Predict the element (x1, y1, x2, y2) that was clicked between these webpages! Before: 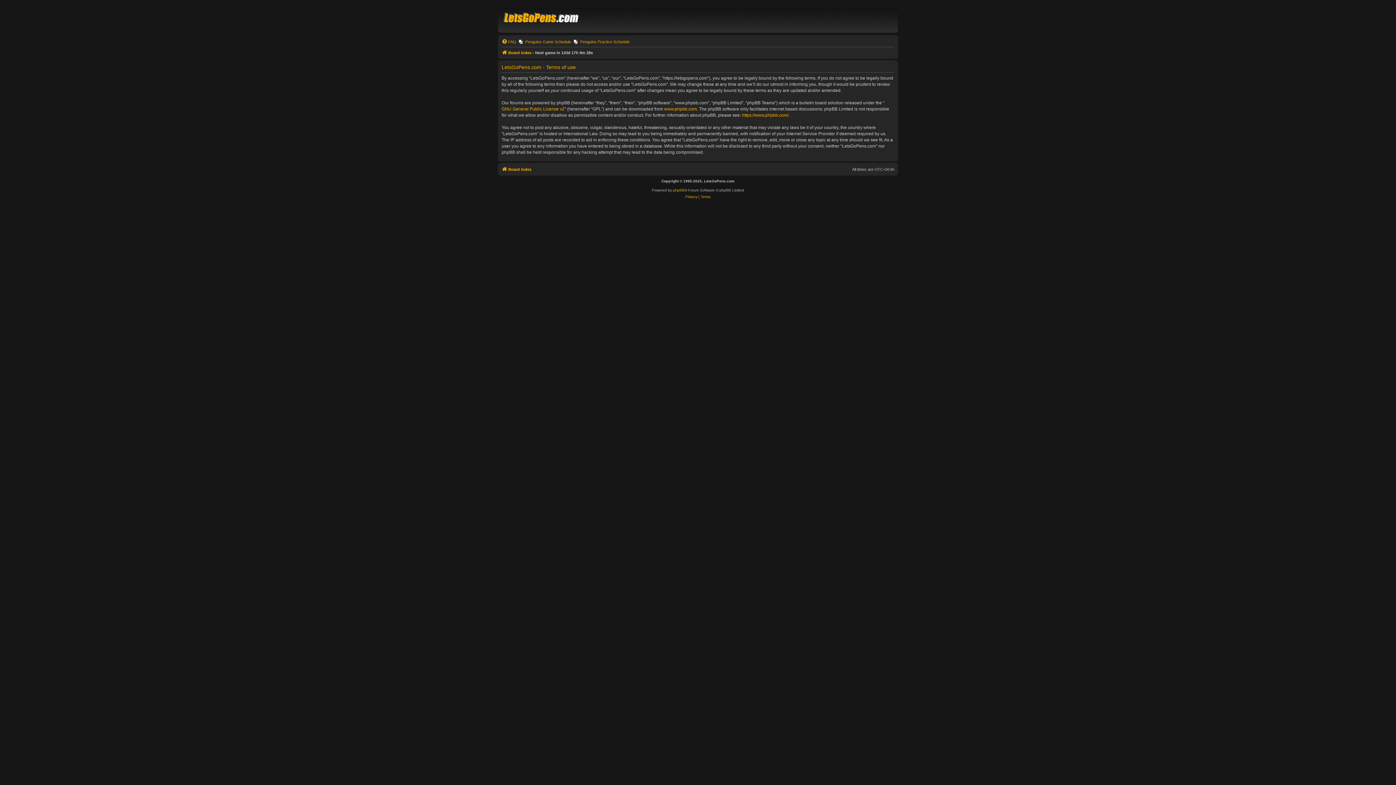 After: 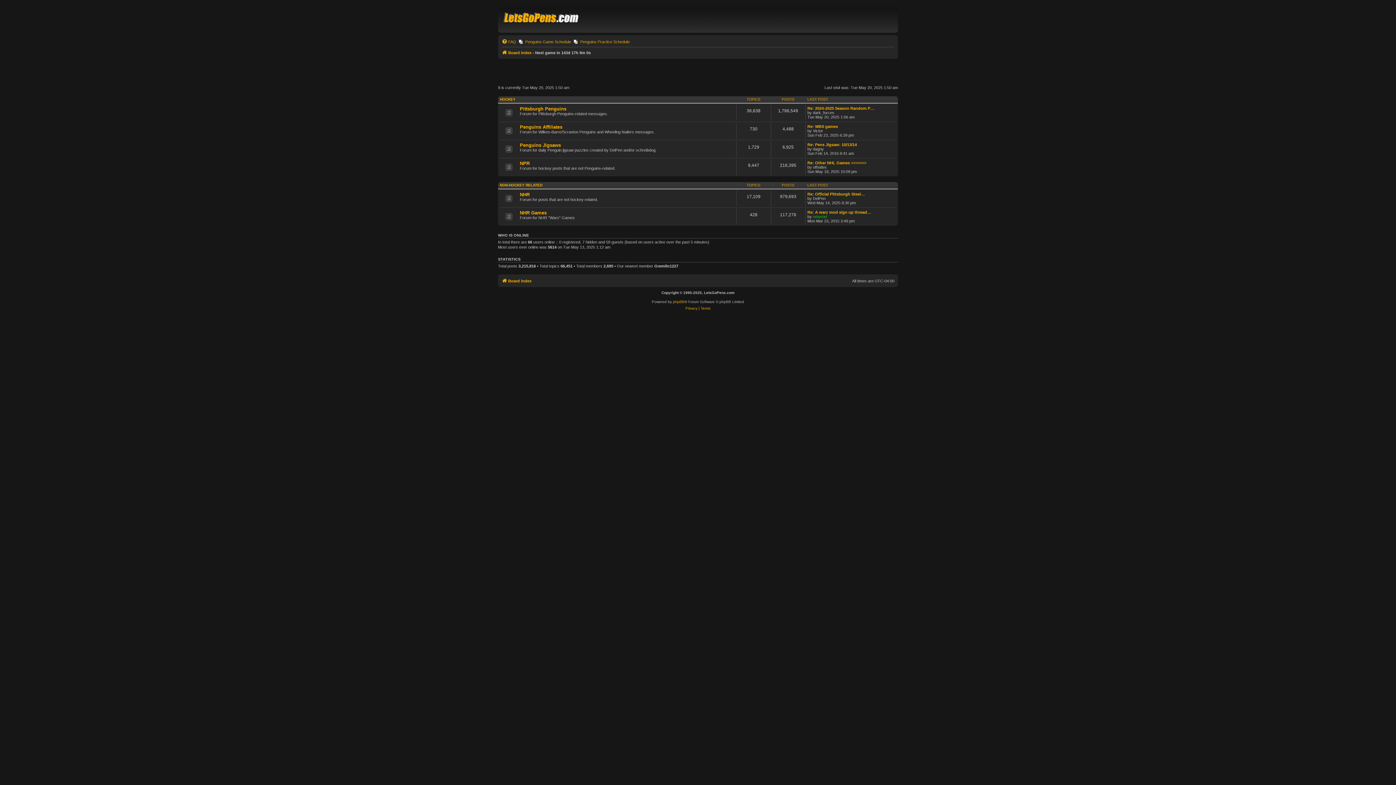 Action: bbox: (501, 48, 531, 57) label: Board index